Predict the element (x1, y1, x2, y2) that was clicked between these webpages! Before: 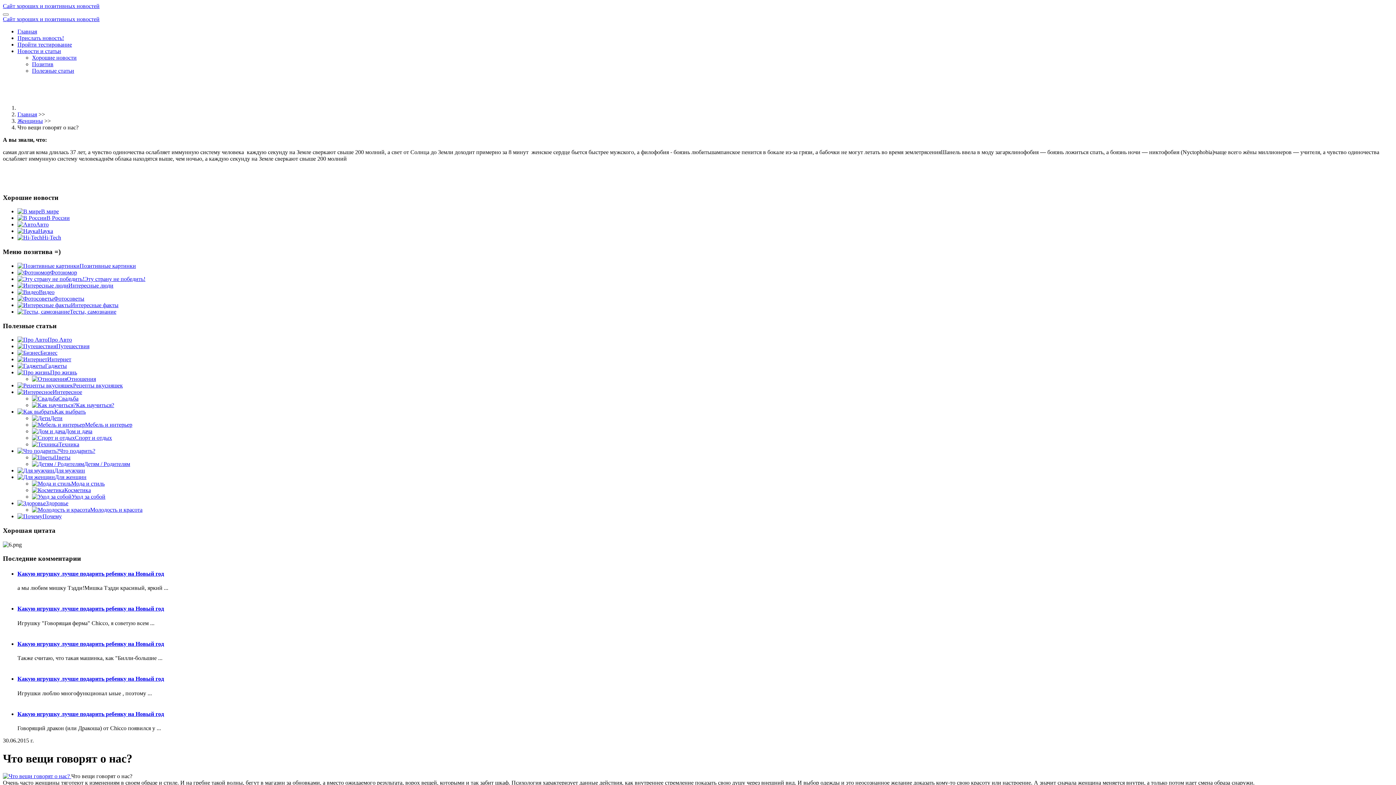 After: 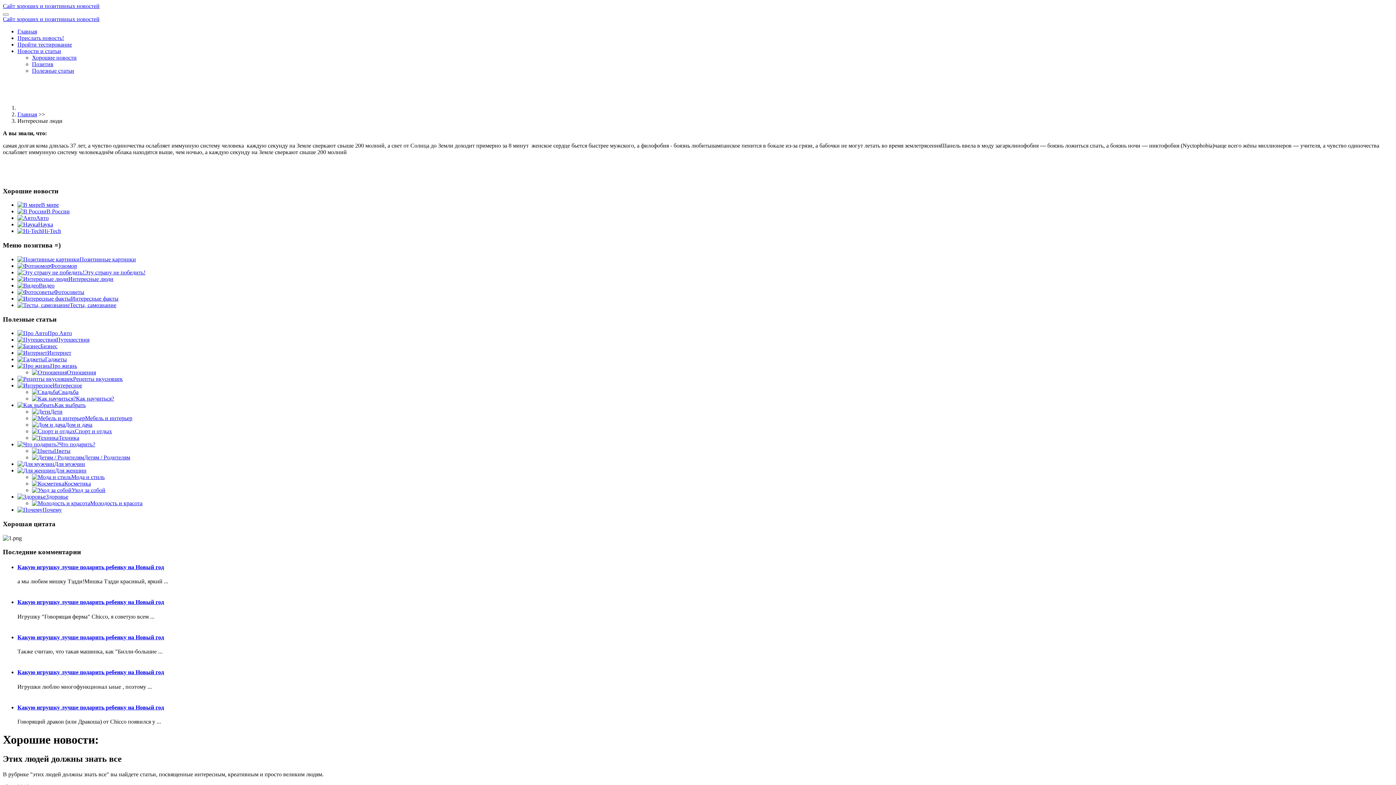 Action: bbox: (17, 282, 113, 288) label: Интересные люди